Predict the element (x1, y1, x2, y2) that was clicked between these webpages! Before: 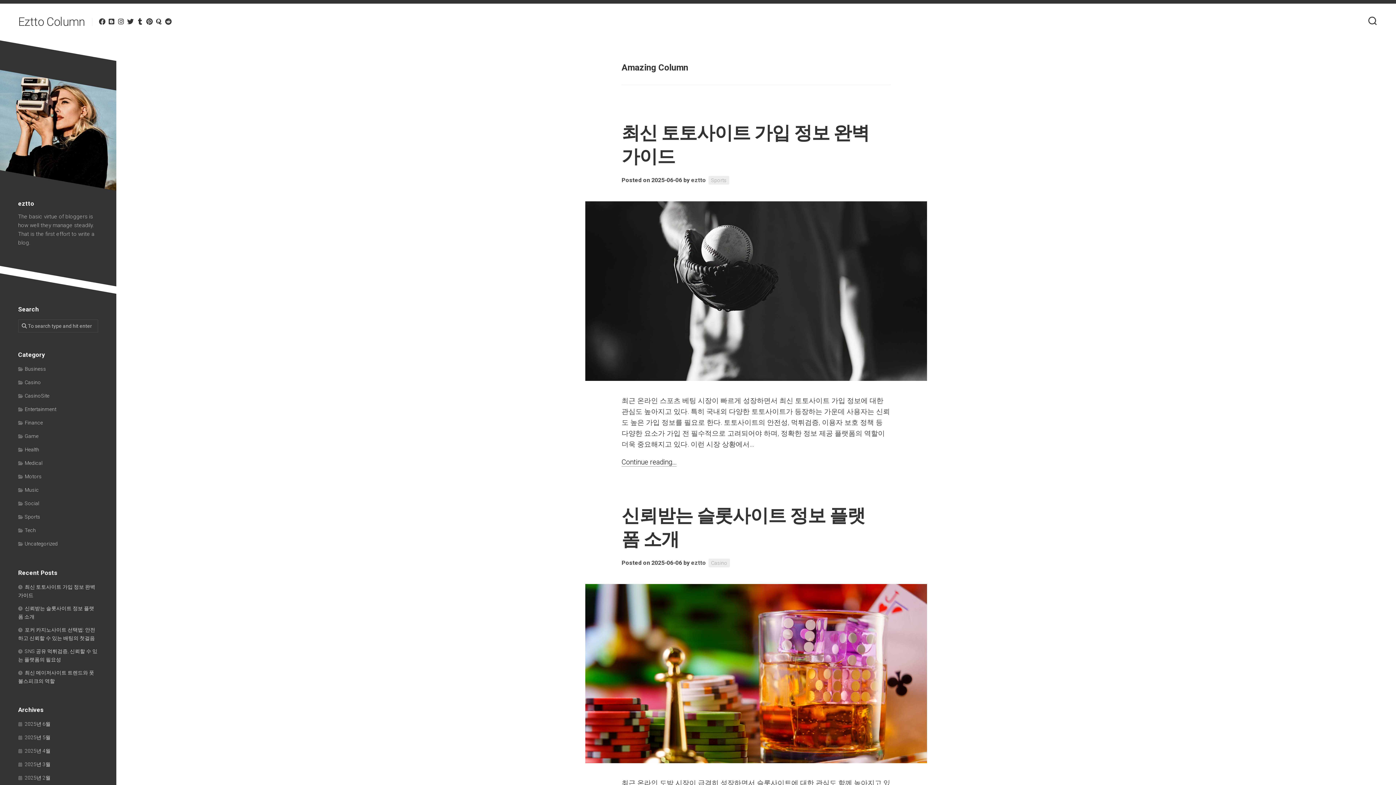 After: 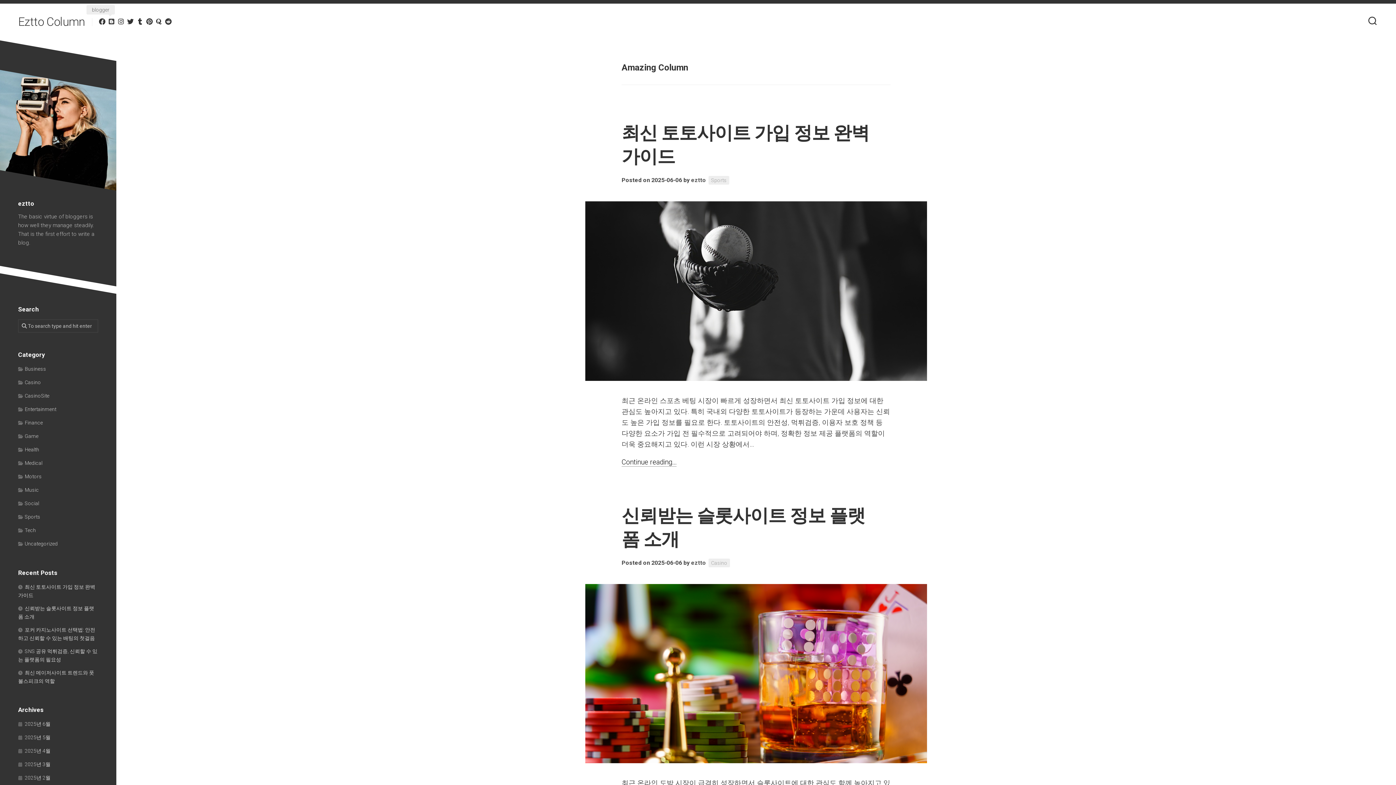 Action: bbox: (108, 18, 114, 24)